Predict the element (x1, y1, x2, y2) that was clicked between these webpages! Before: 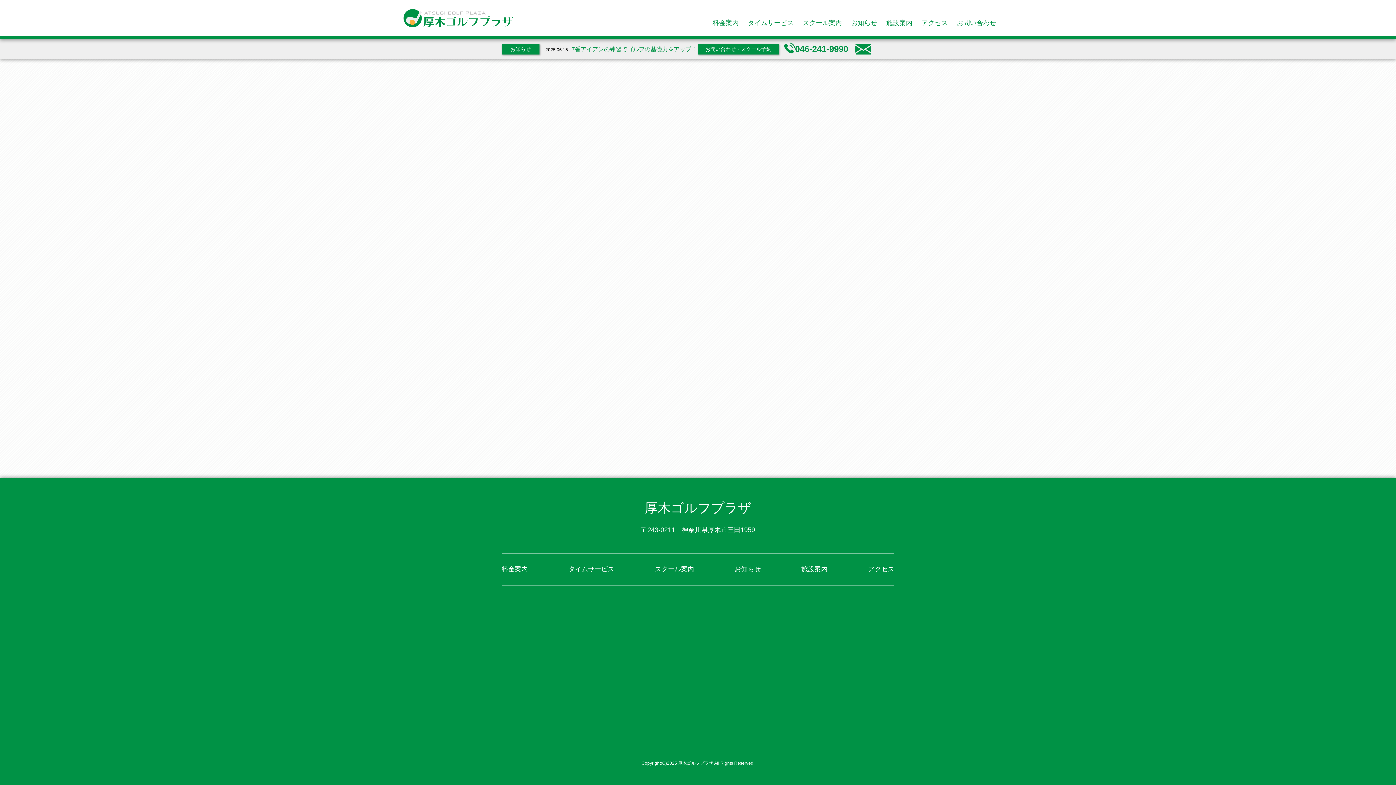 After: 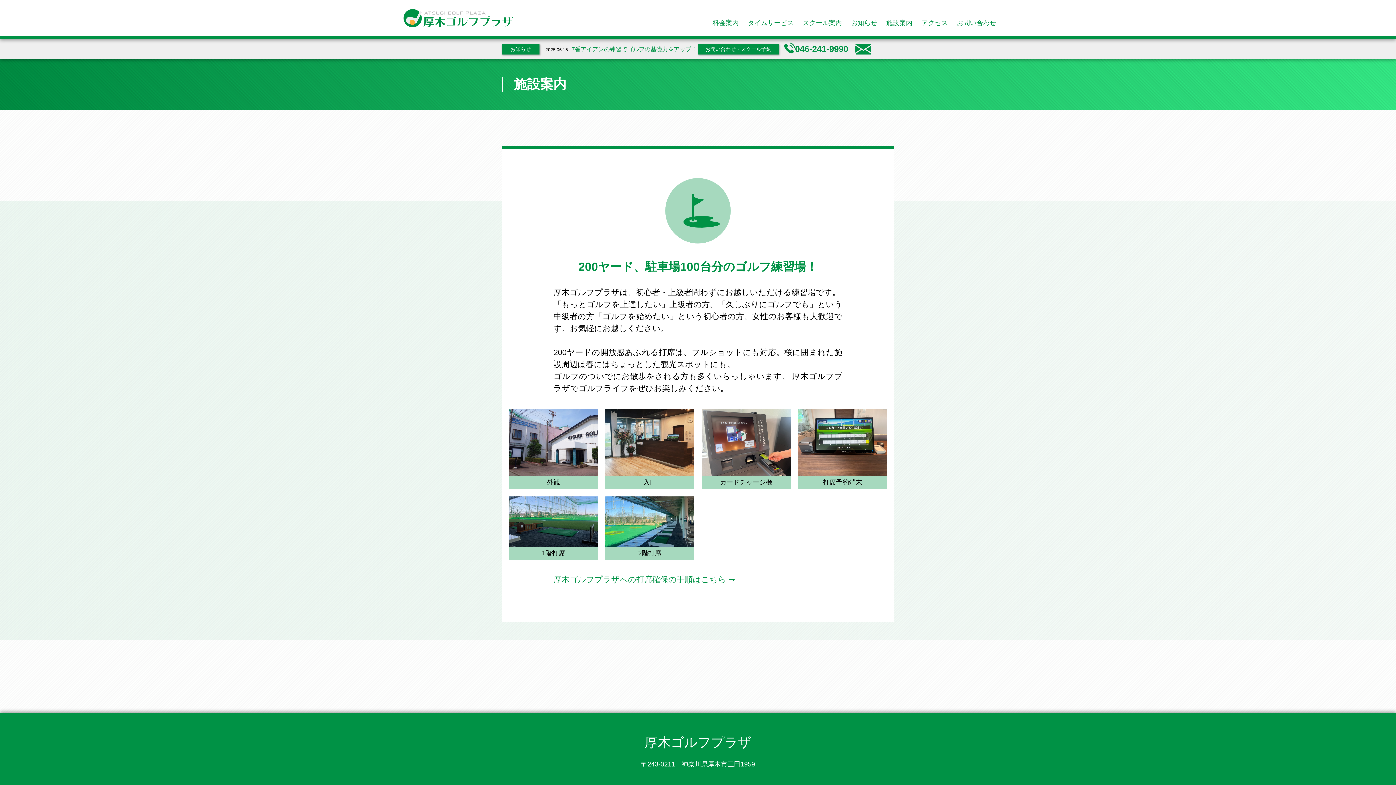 Action: bbox: (801, 565, 827, 573) label: 施設案内